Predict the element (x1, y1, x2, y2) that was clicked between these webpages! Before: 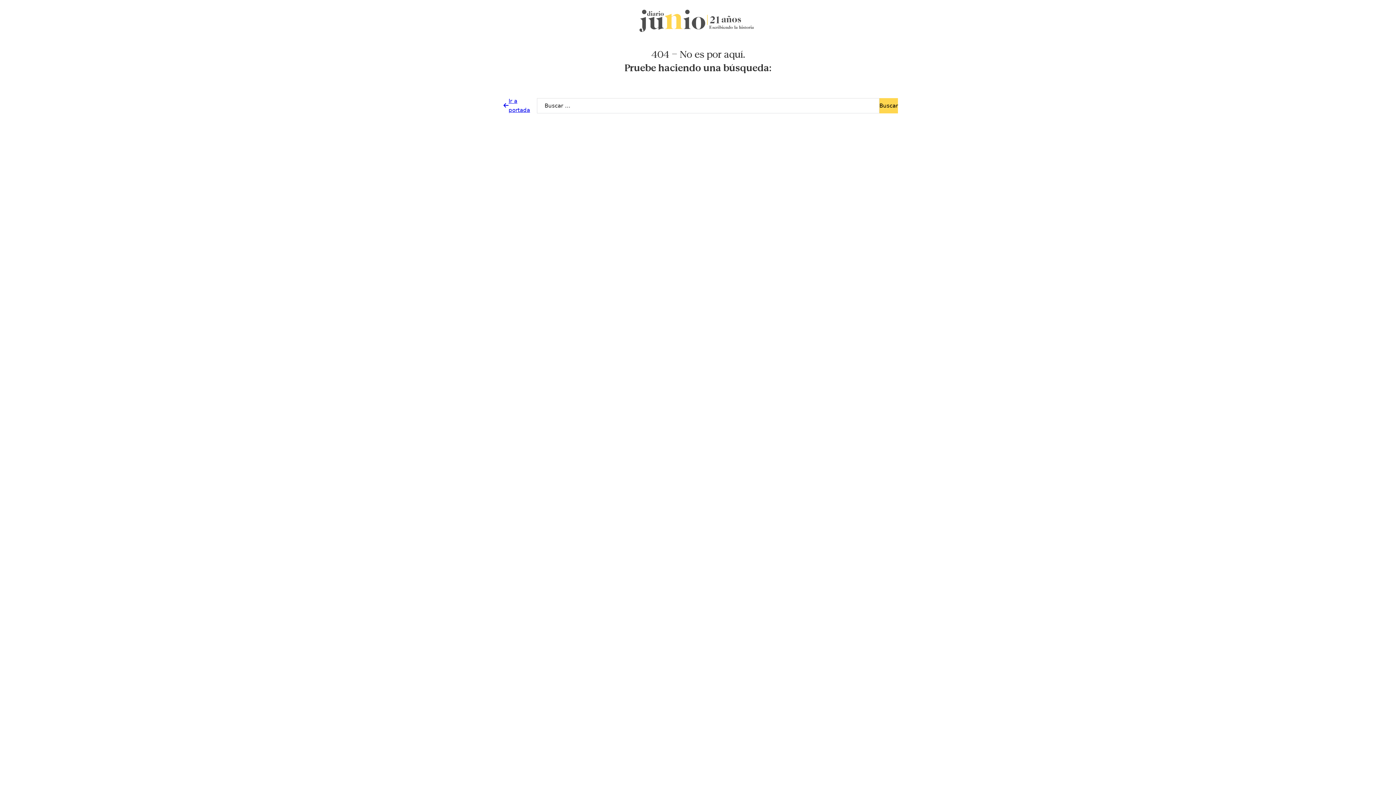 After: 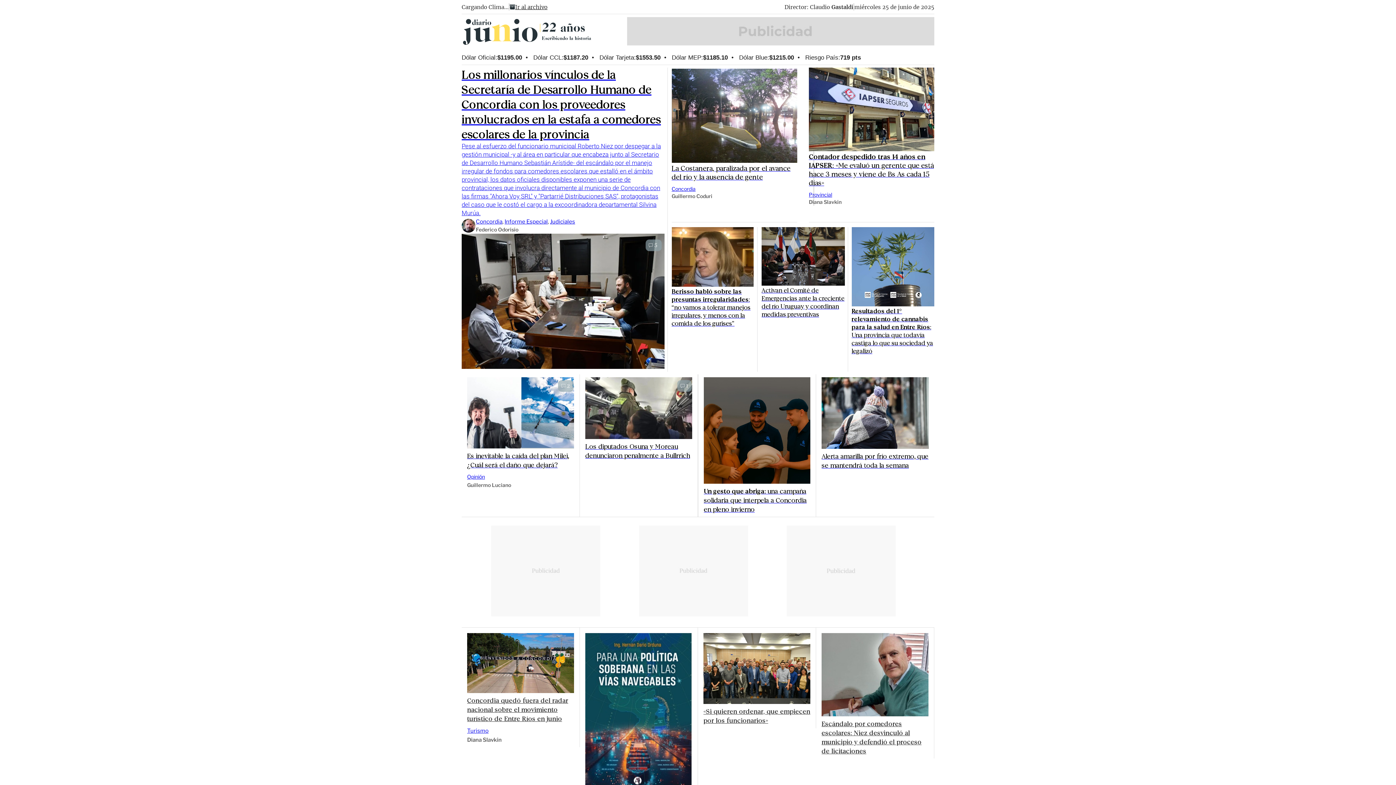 Action: label: Ir a portada bbox: (508, 96, 537, 114)